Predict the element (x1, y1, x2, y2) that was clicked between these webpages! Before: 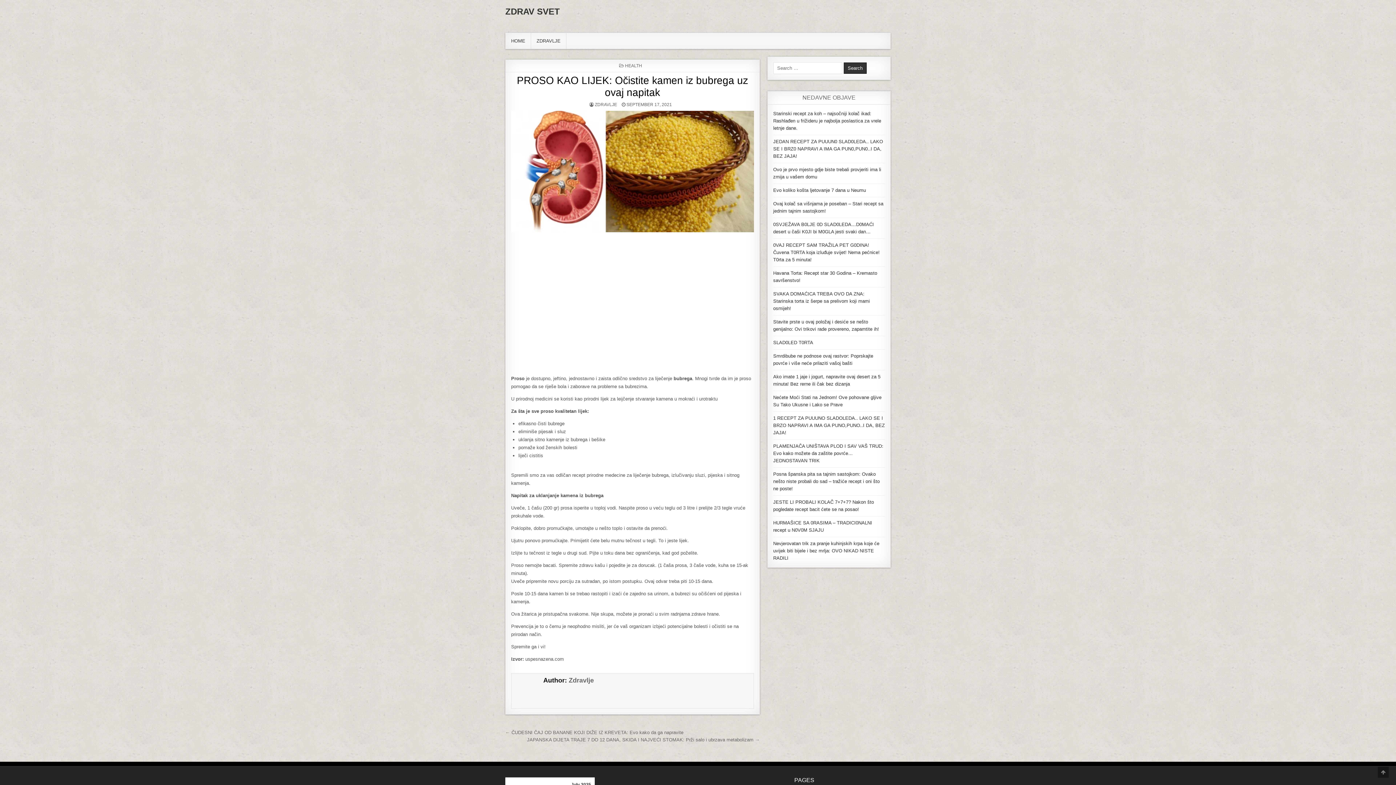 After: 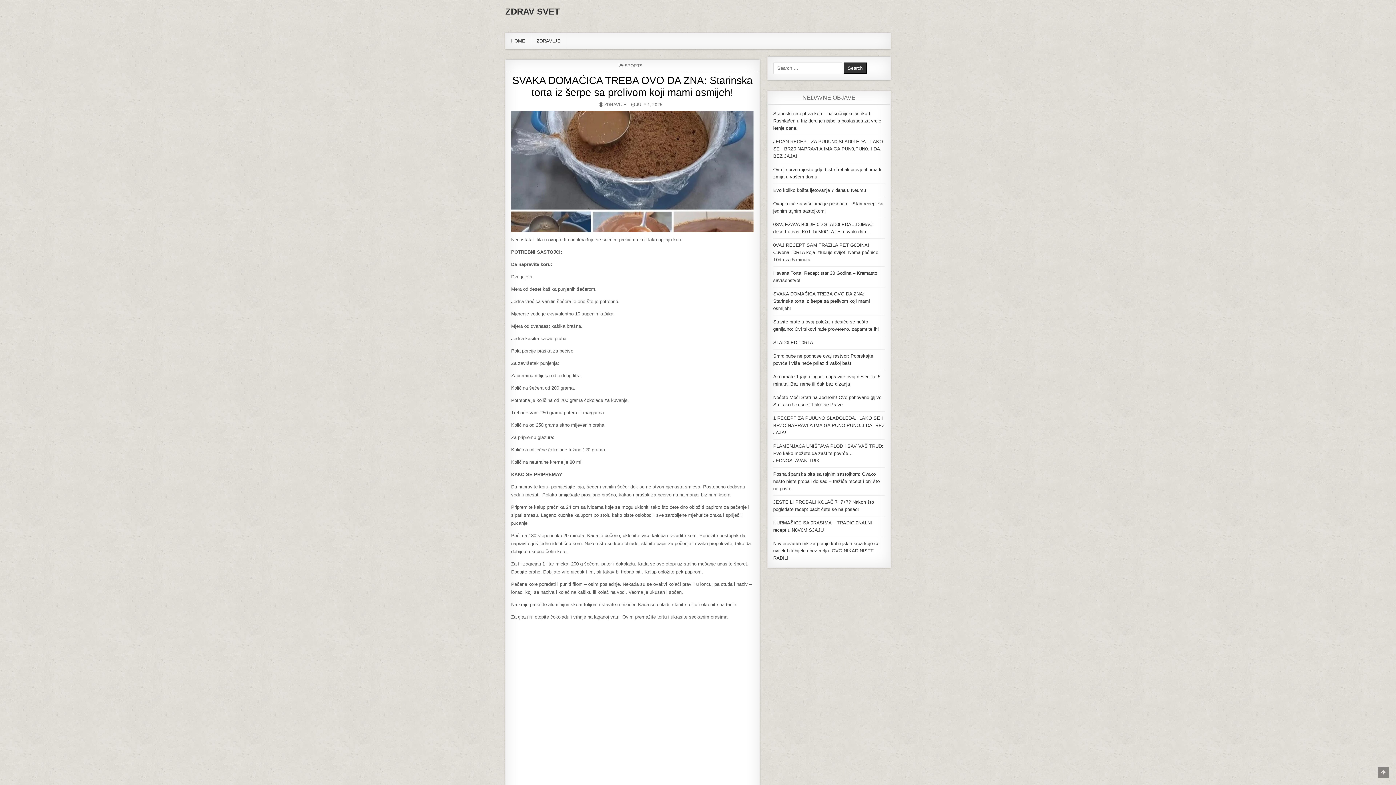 Action: label: SVAKA DOMAĆICA TREBA OVO DA ZNA: Starinska torta iz šerpe sa prelivom koji mami osmijeh! bbox: (773, 291, 870, 311)